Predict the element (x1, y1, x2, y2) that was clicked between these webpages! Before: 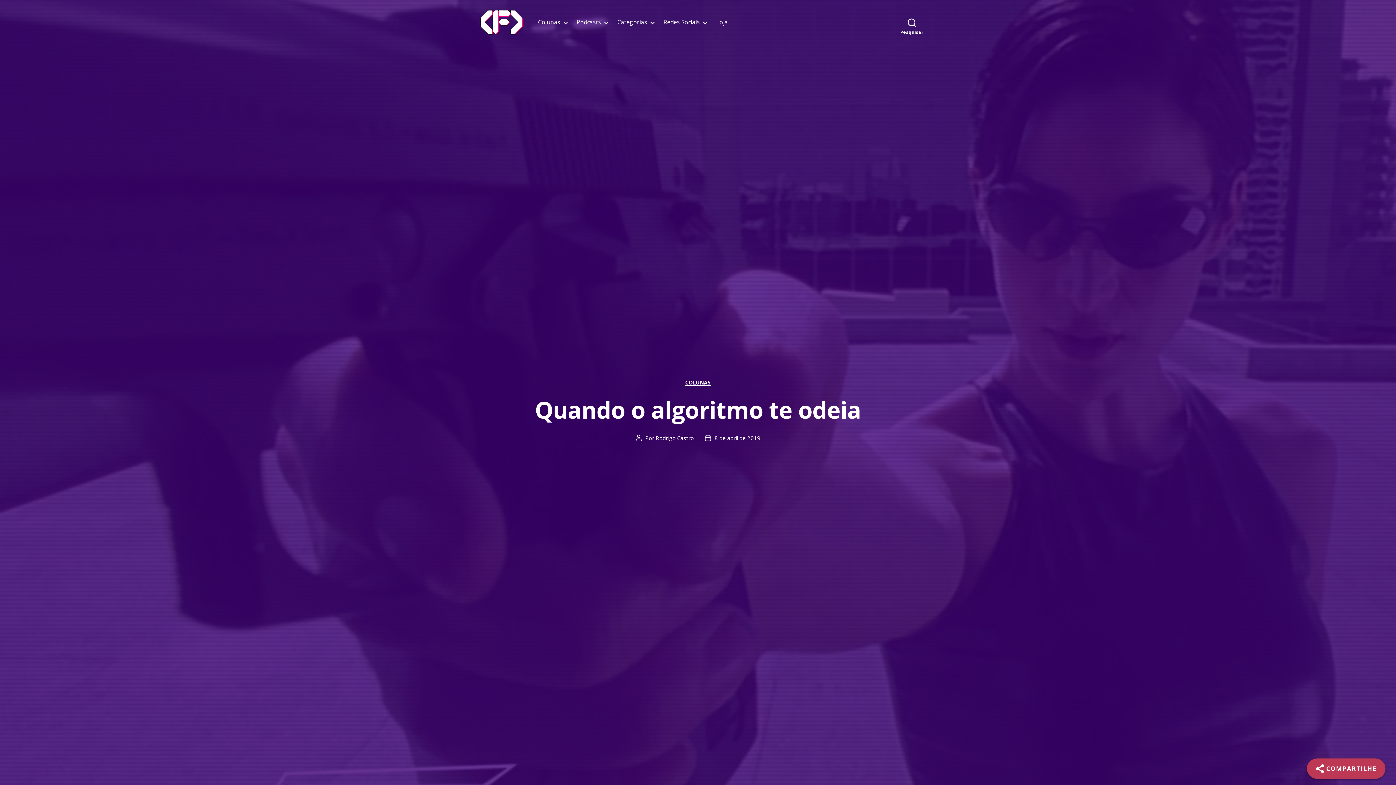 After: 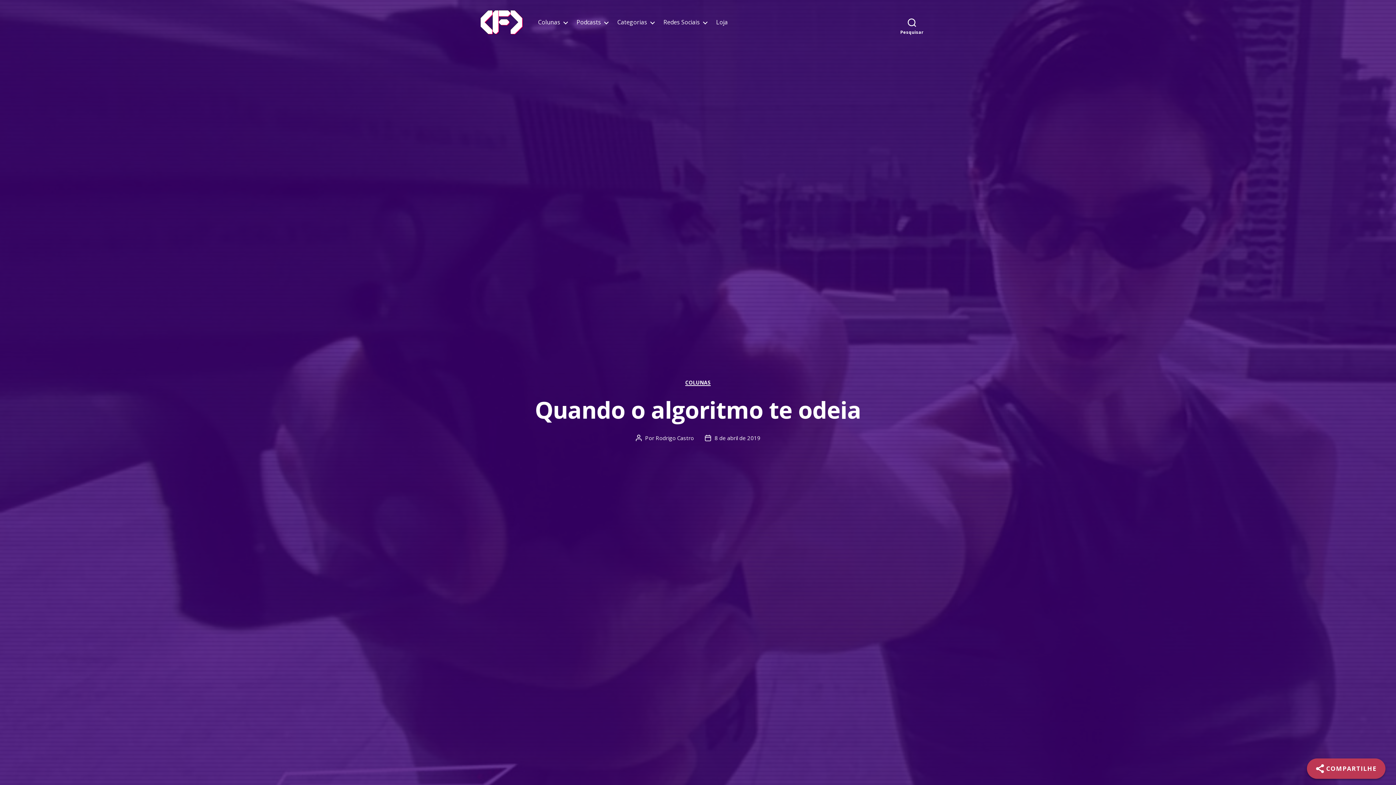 Action: bbox: (714, 434, 760, 441) label: 8 de abril de 2019